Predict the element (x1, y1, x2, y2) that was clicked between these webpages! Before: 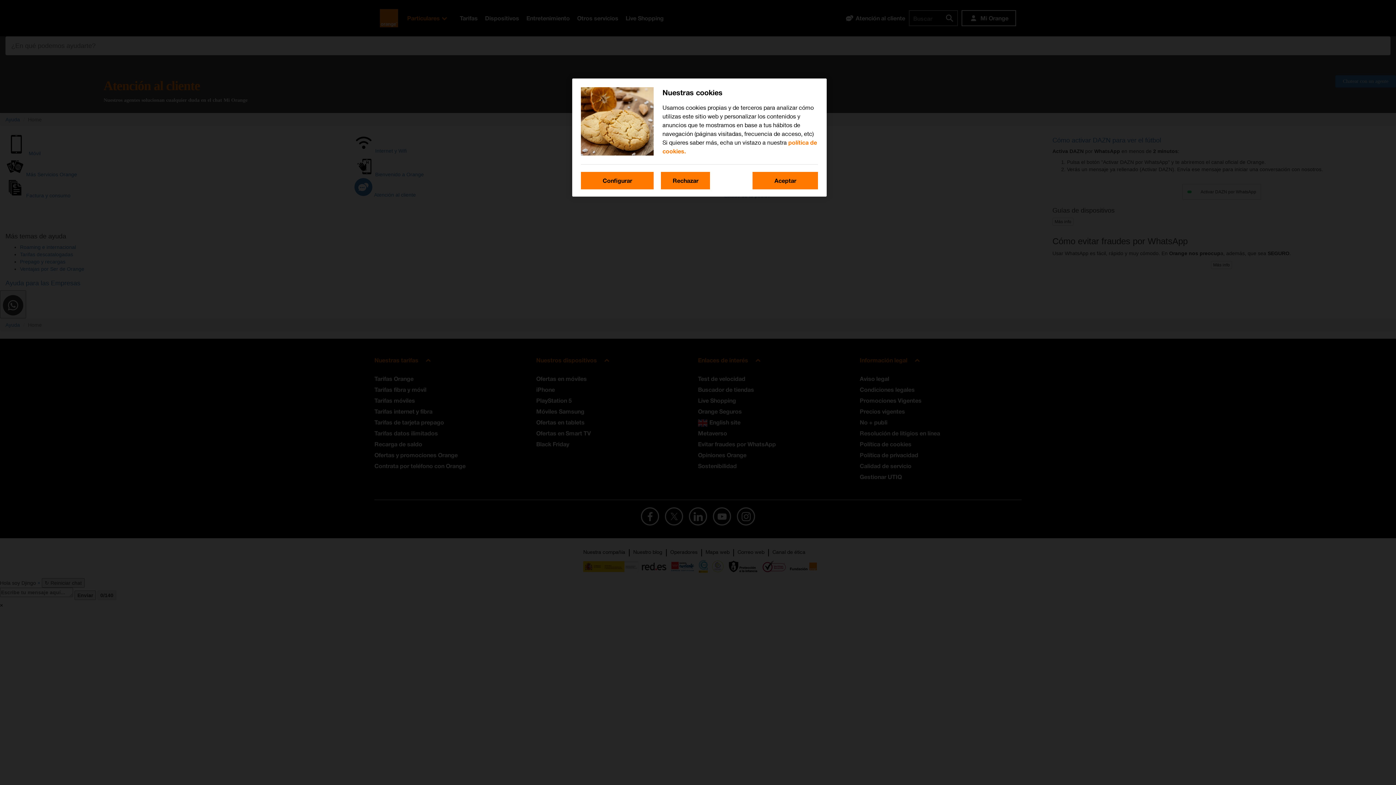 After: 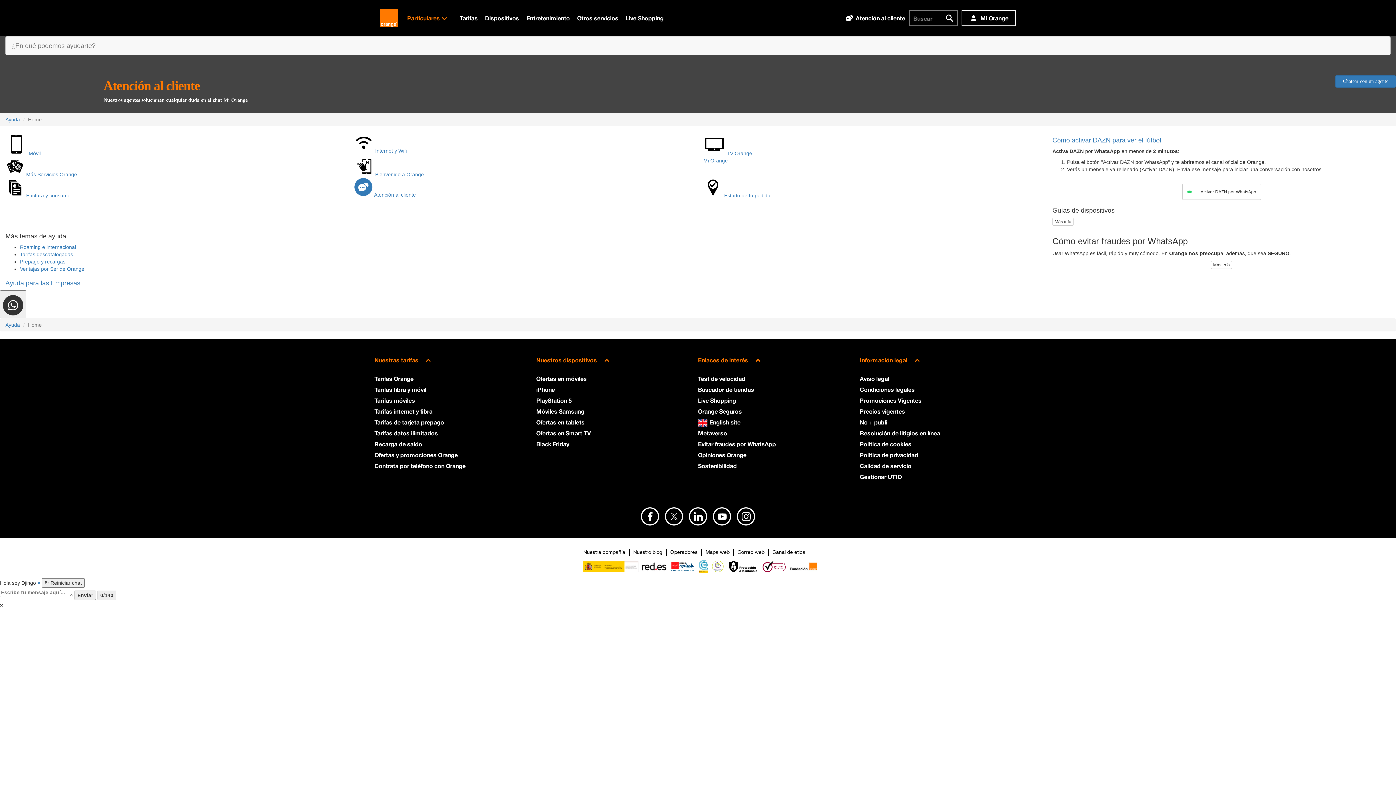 Action: label: Rechazar bbox: (661, 172, 710, 189)